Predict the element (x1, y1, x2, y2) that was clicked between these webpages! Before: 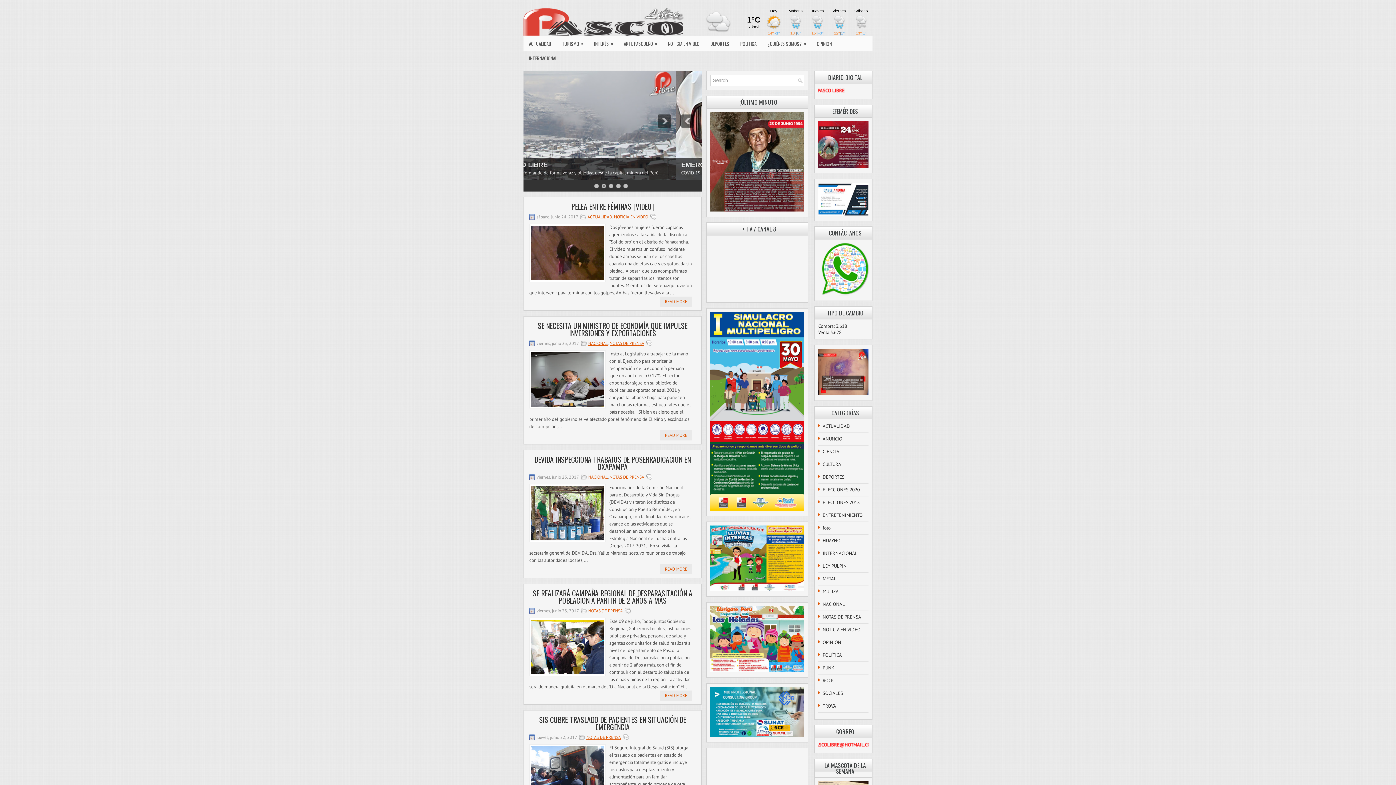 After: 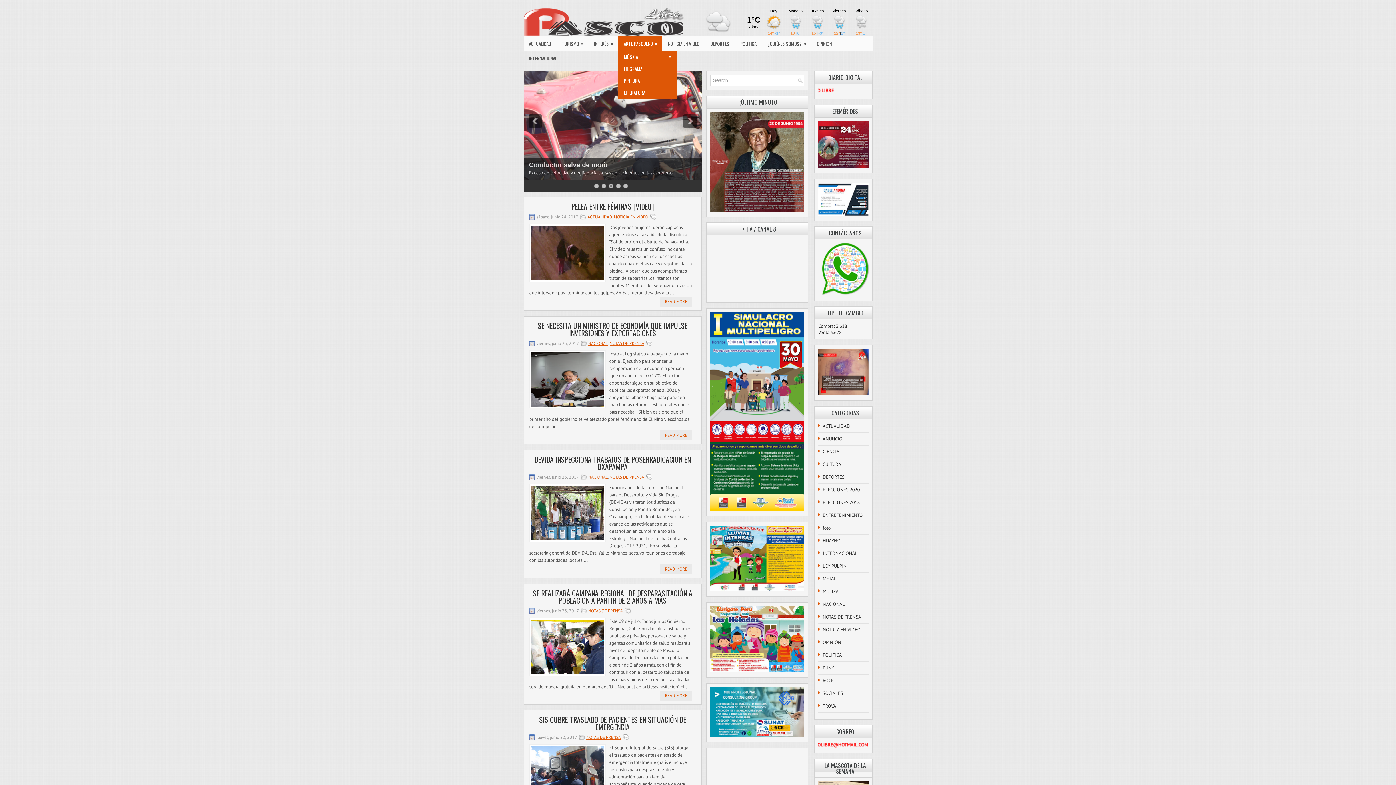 Action: label: ARTE PASQUEÑO
» bbox: (618, 36, 662, 50)